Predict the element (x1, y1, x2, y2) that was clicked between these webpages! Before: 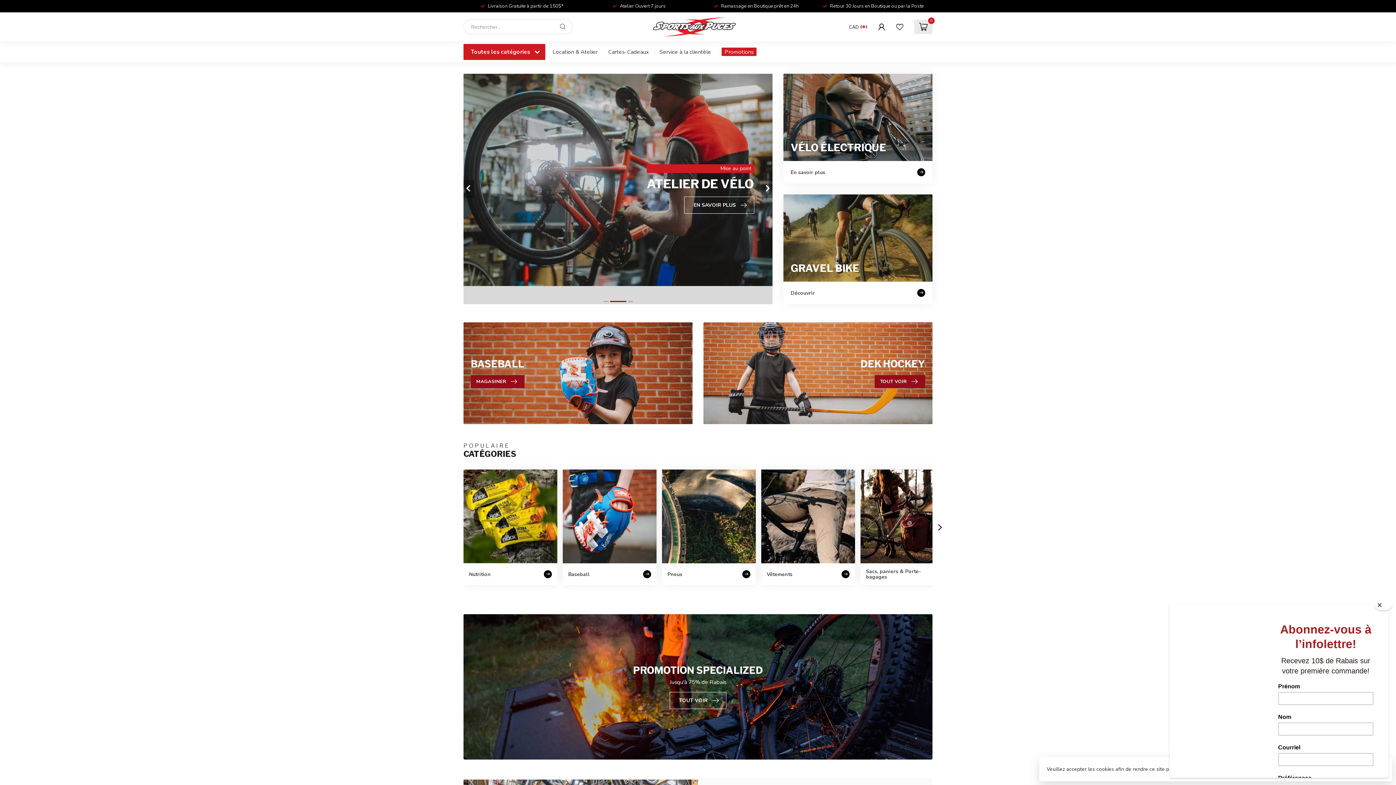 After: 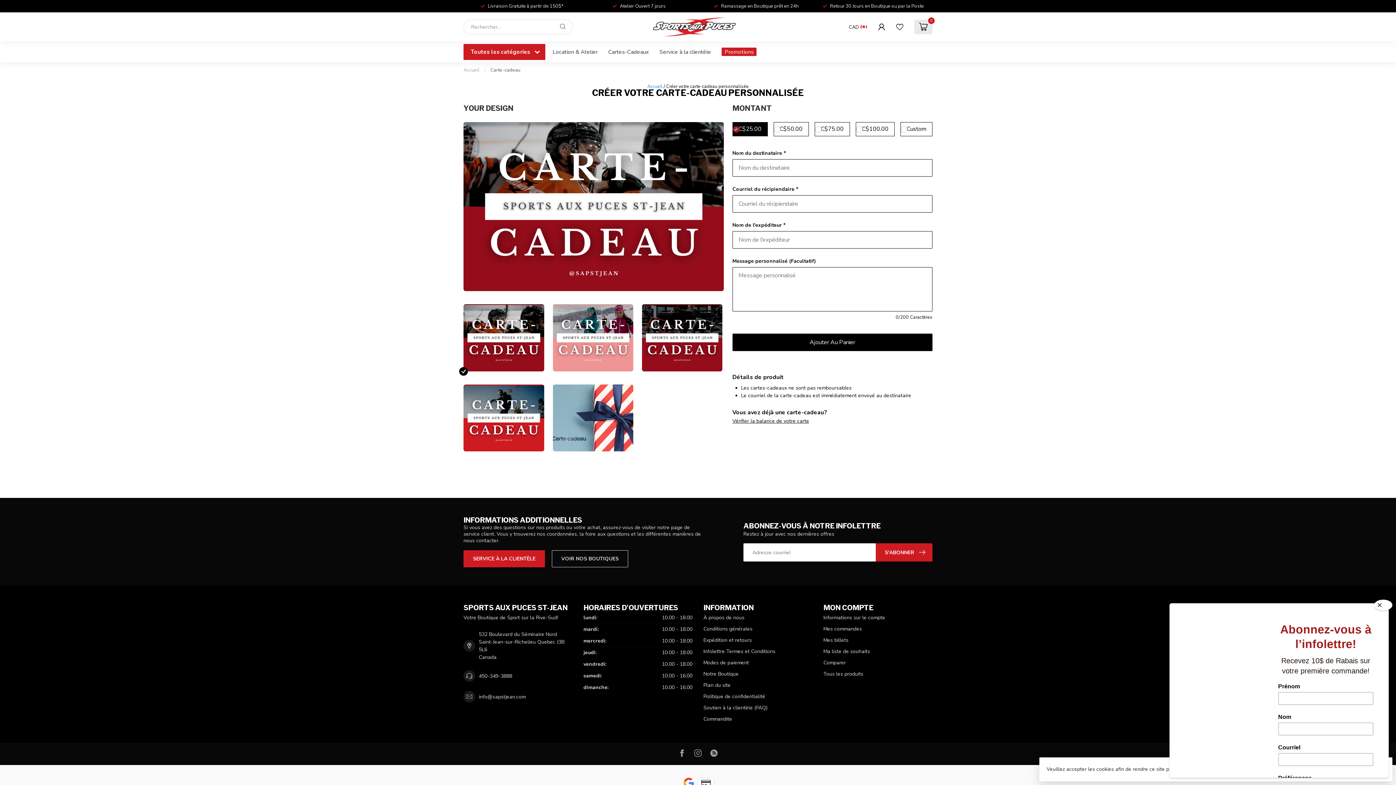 Action: bbox: (608, 47, 649, 56) label: Cartes-Cadeaux